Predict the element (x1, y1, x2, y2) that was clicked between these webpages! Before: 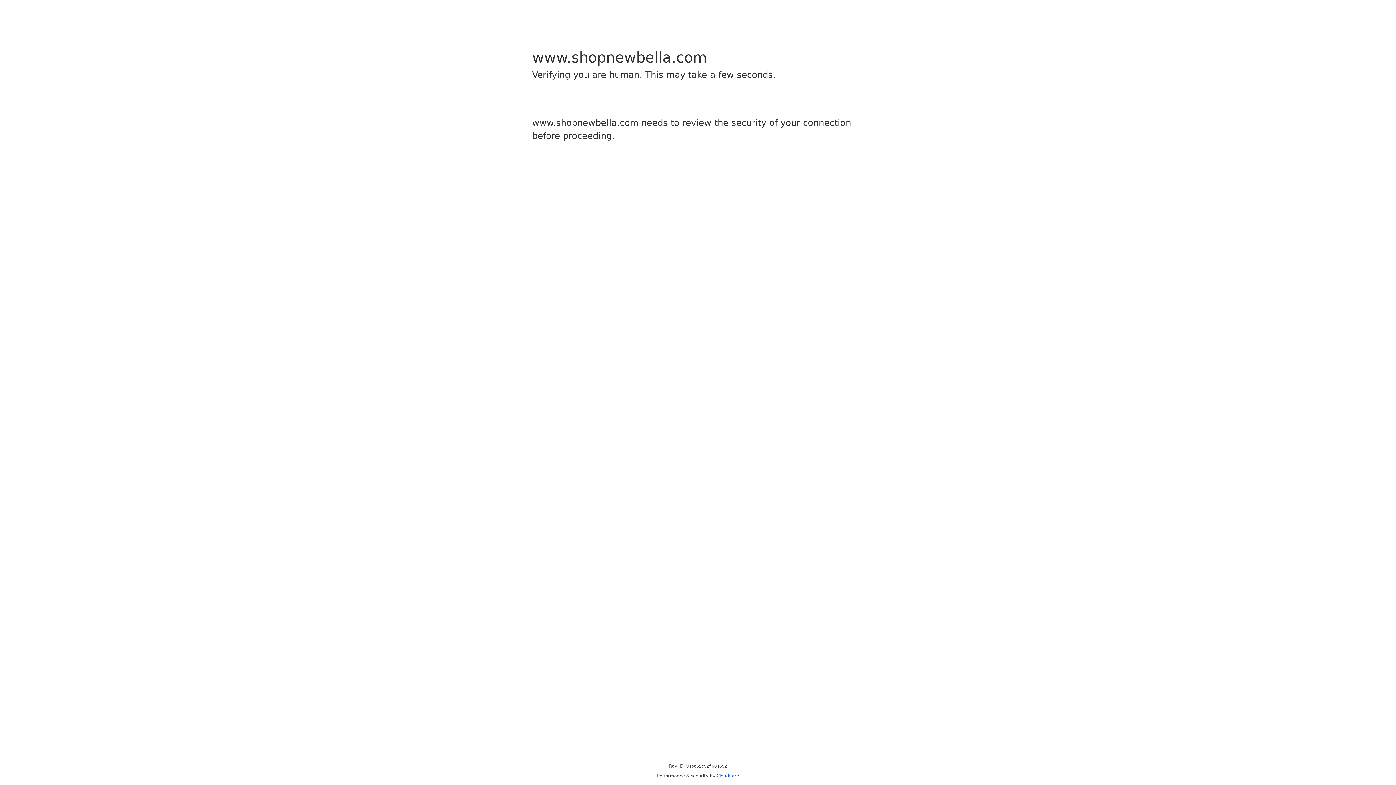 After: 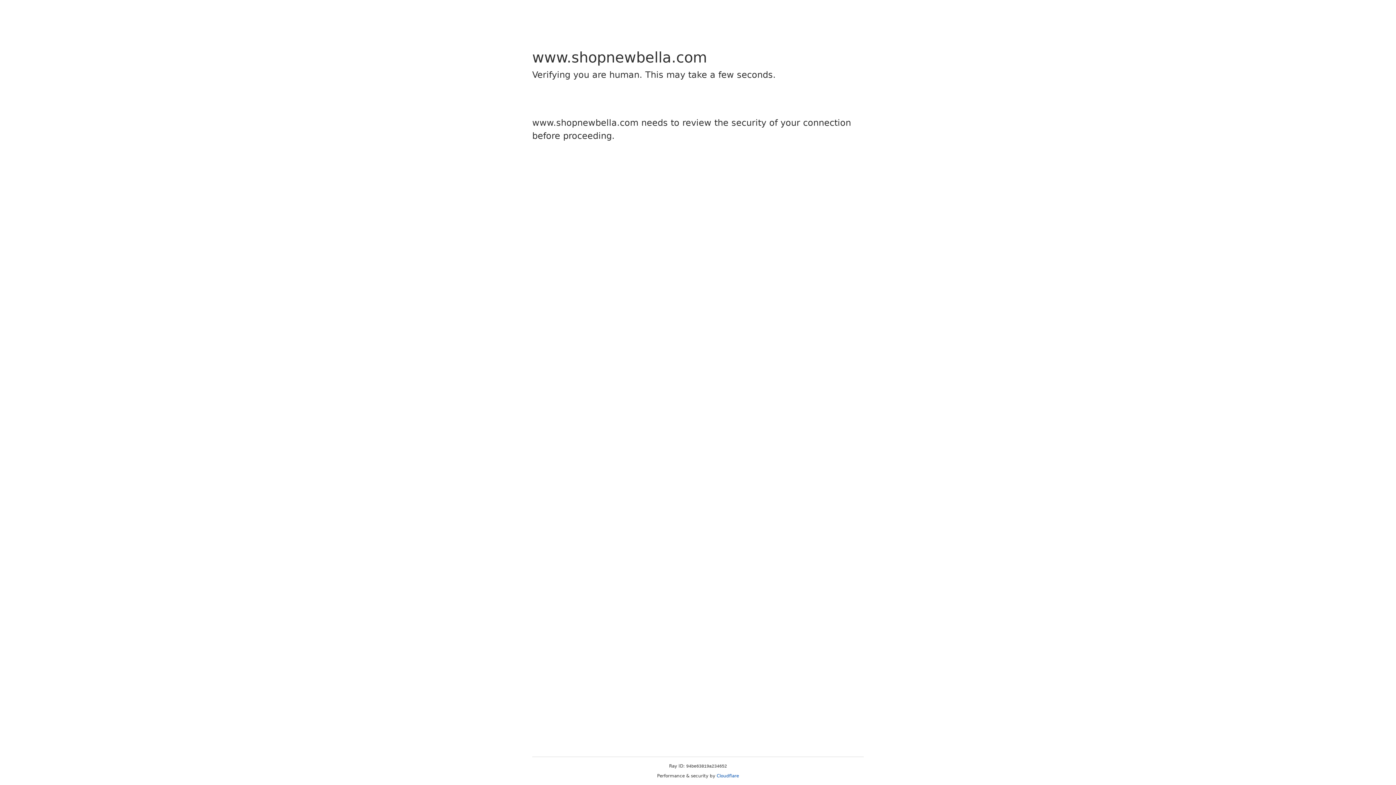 Action: label: Cloudflare bbox: (716, 773, 739, 778)